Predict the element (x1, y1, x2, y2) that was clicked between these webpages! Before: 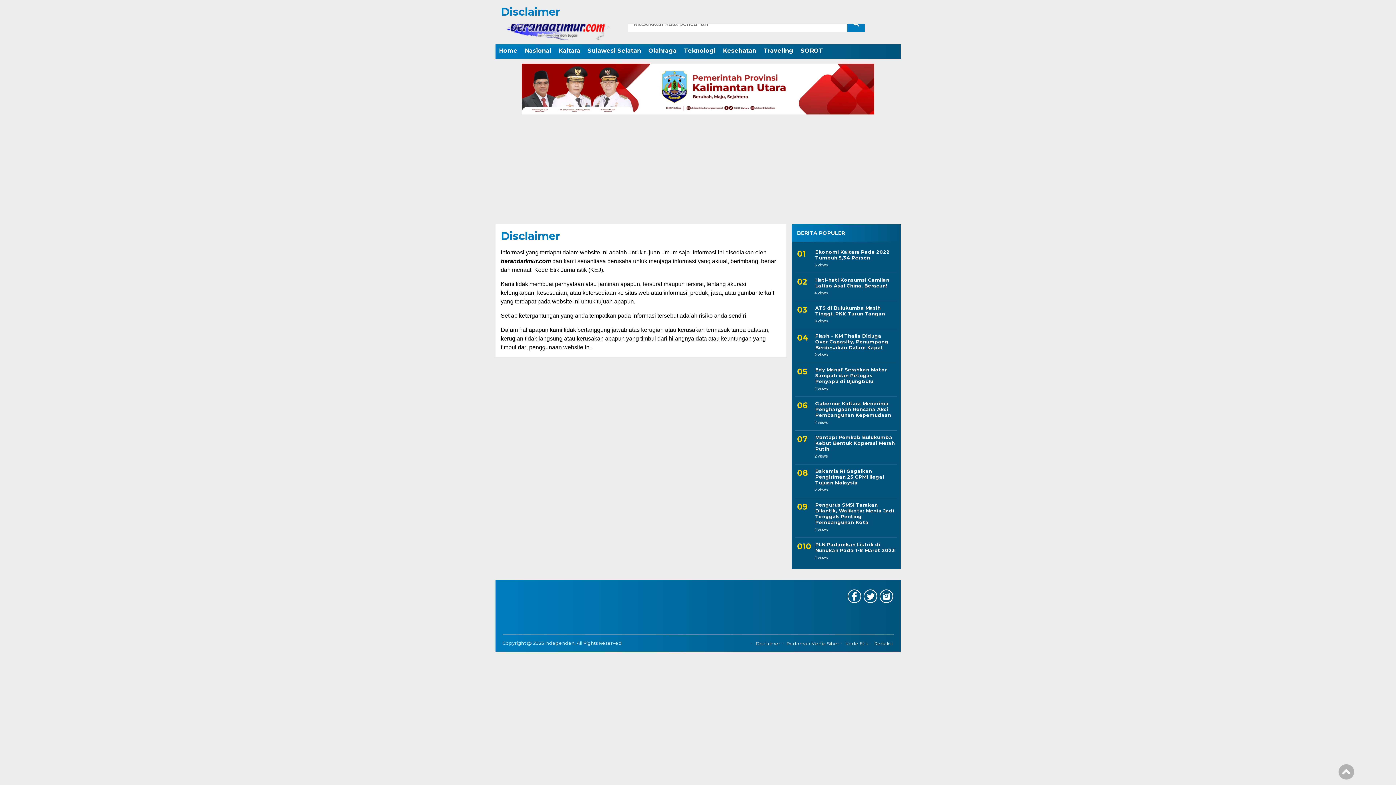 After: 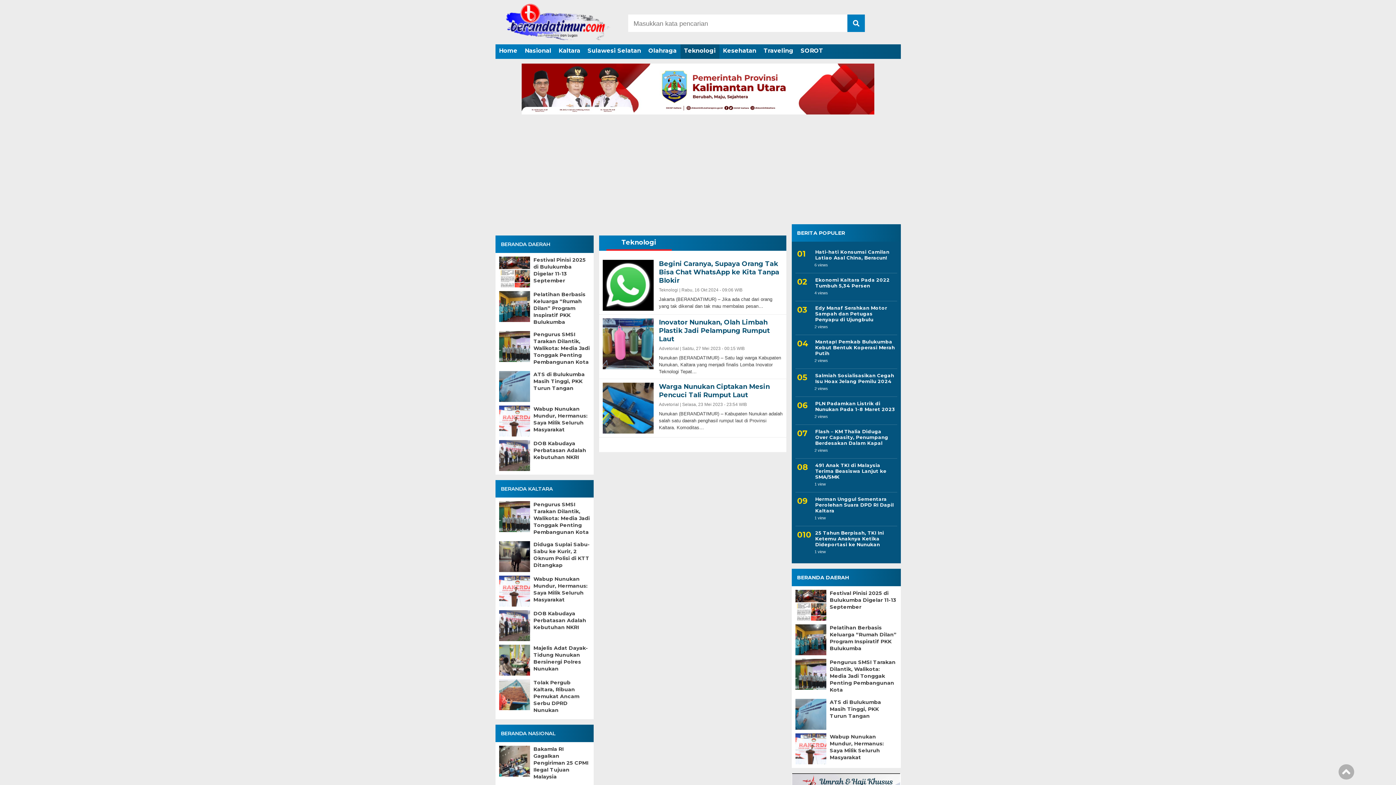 Action: bbox: (680, 44, 719, 58) label: Teknologi